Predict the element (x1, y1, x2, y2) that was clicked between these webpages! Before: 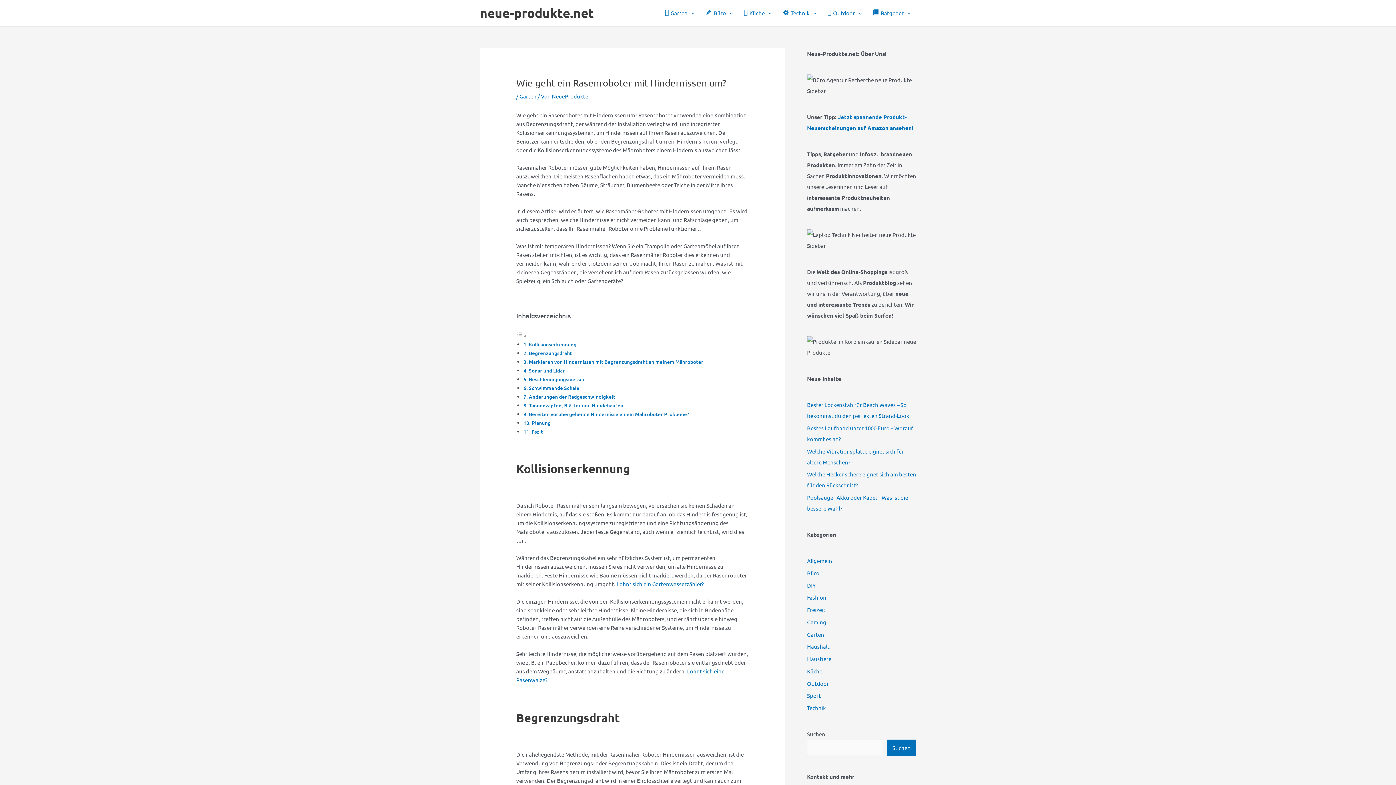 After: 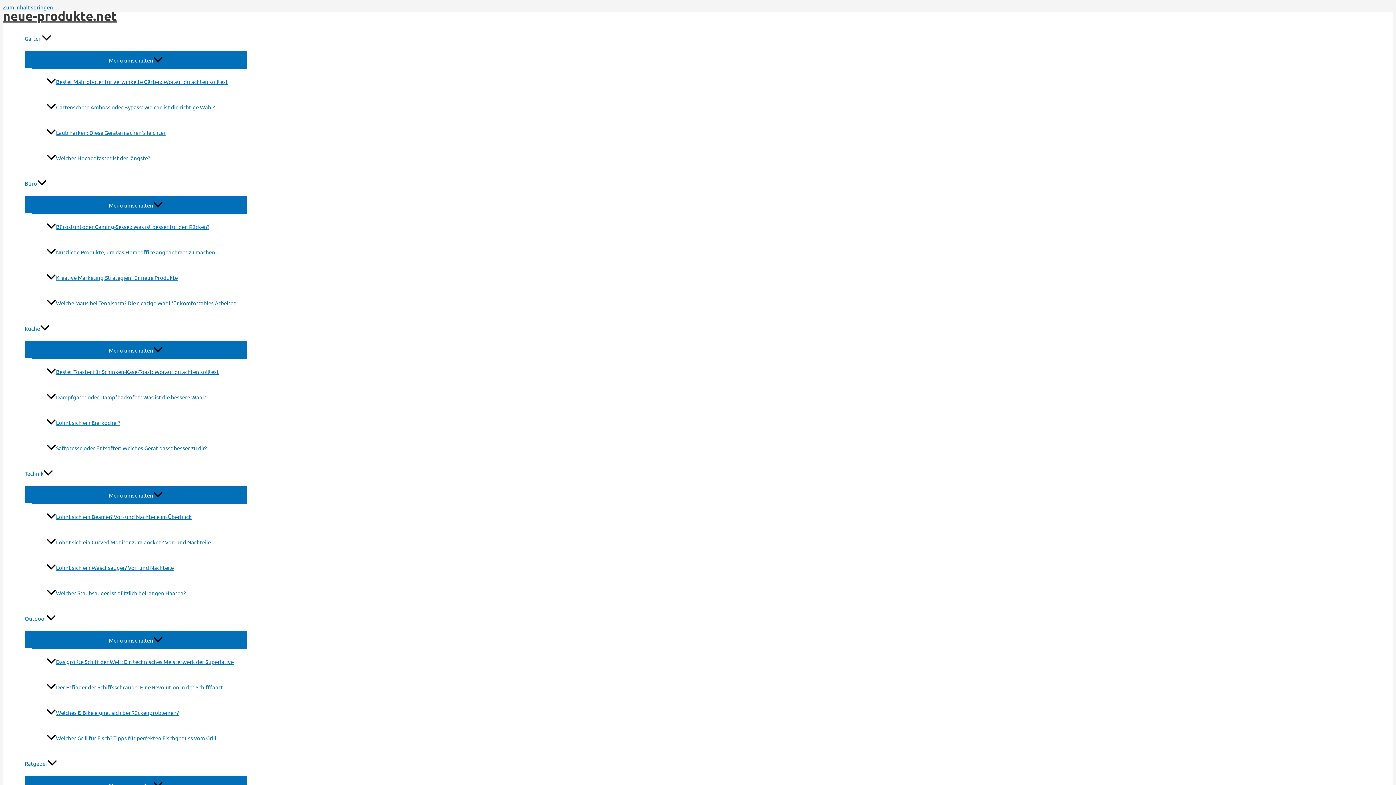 Action: label: Garten bbox: (807, 631, 824, 638)